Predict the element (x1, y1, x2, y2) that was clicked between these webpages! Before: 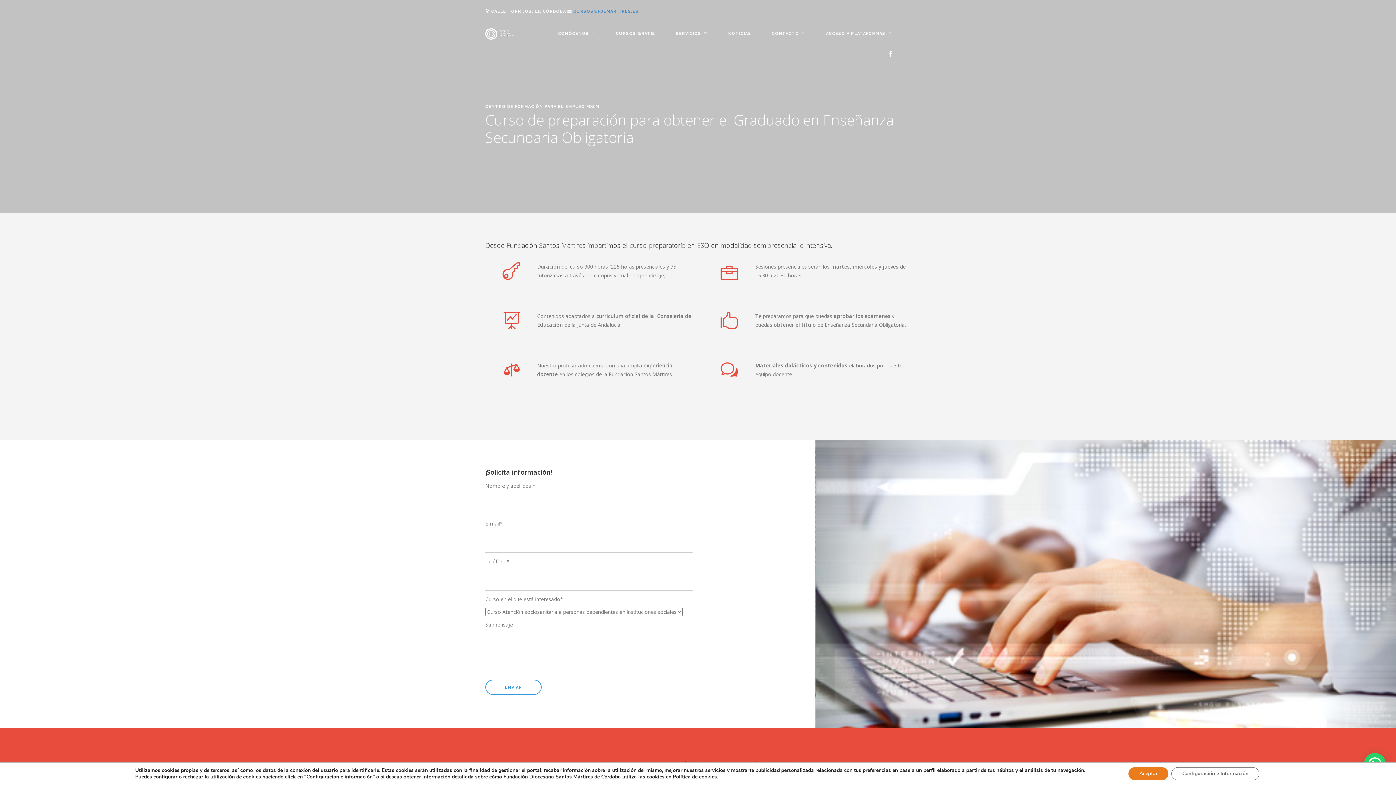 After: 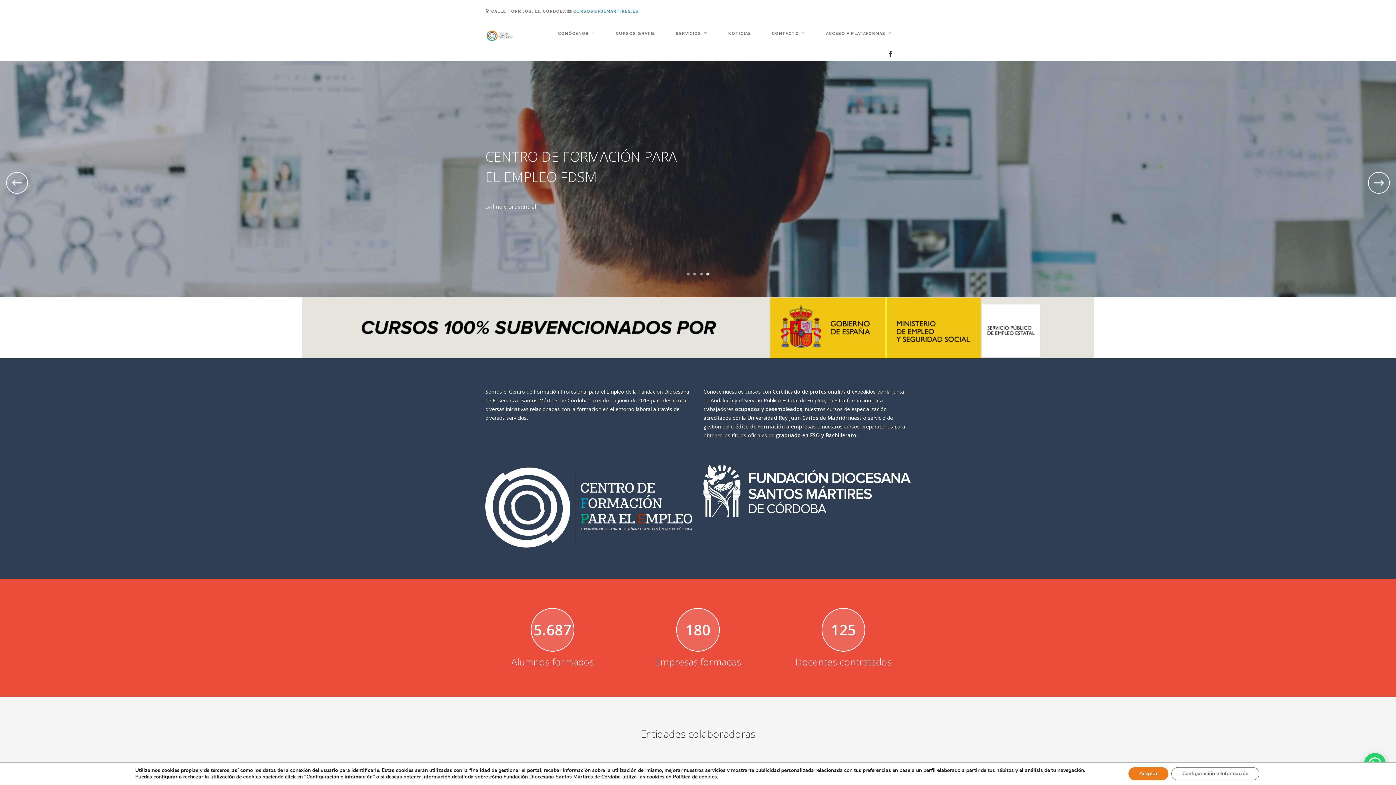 Action: bbox: (485, 30, 547, 42)